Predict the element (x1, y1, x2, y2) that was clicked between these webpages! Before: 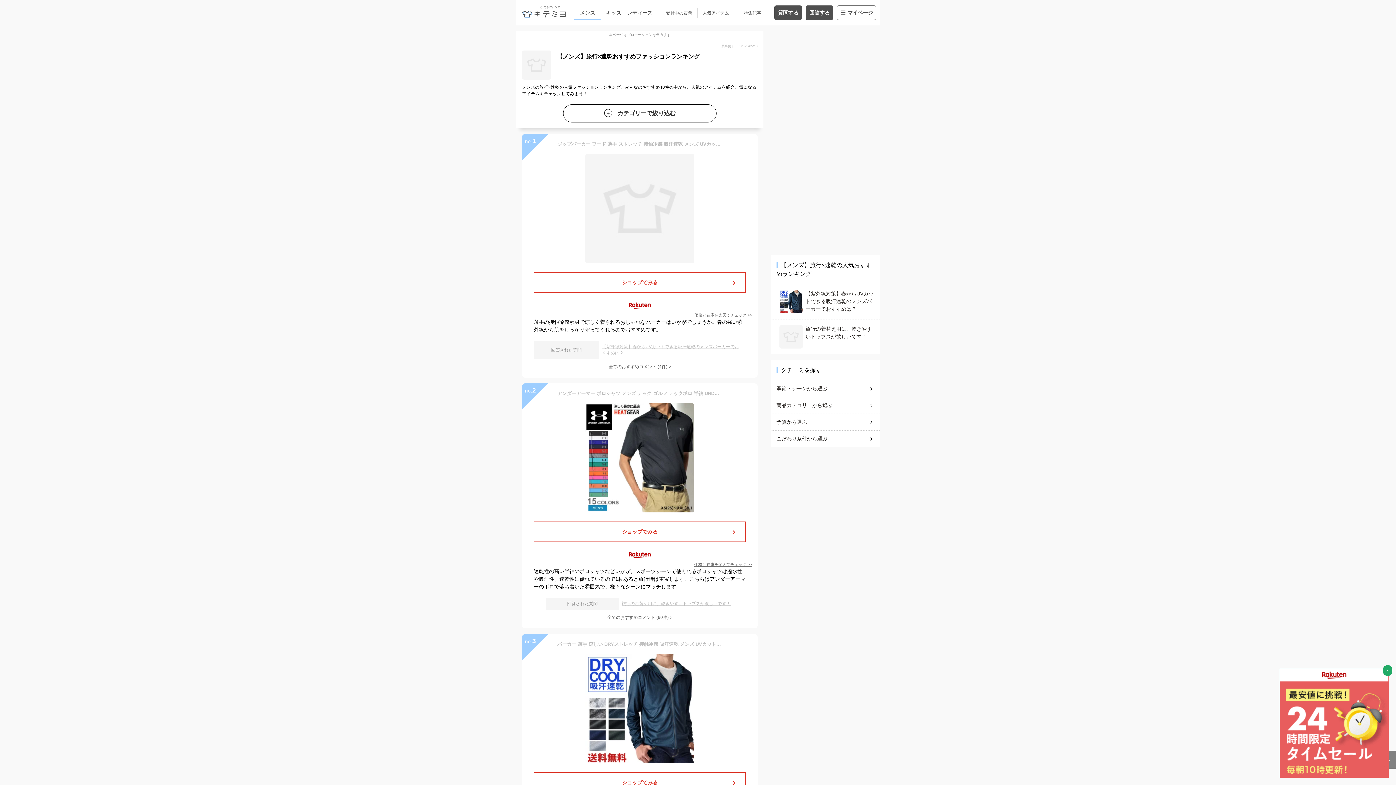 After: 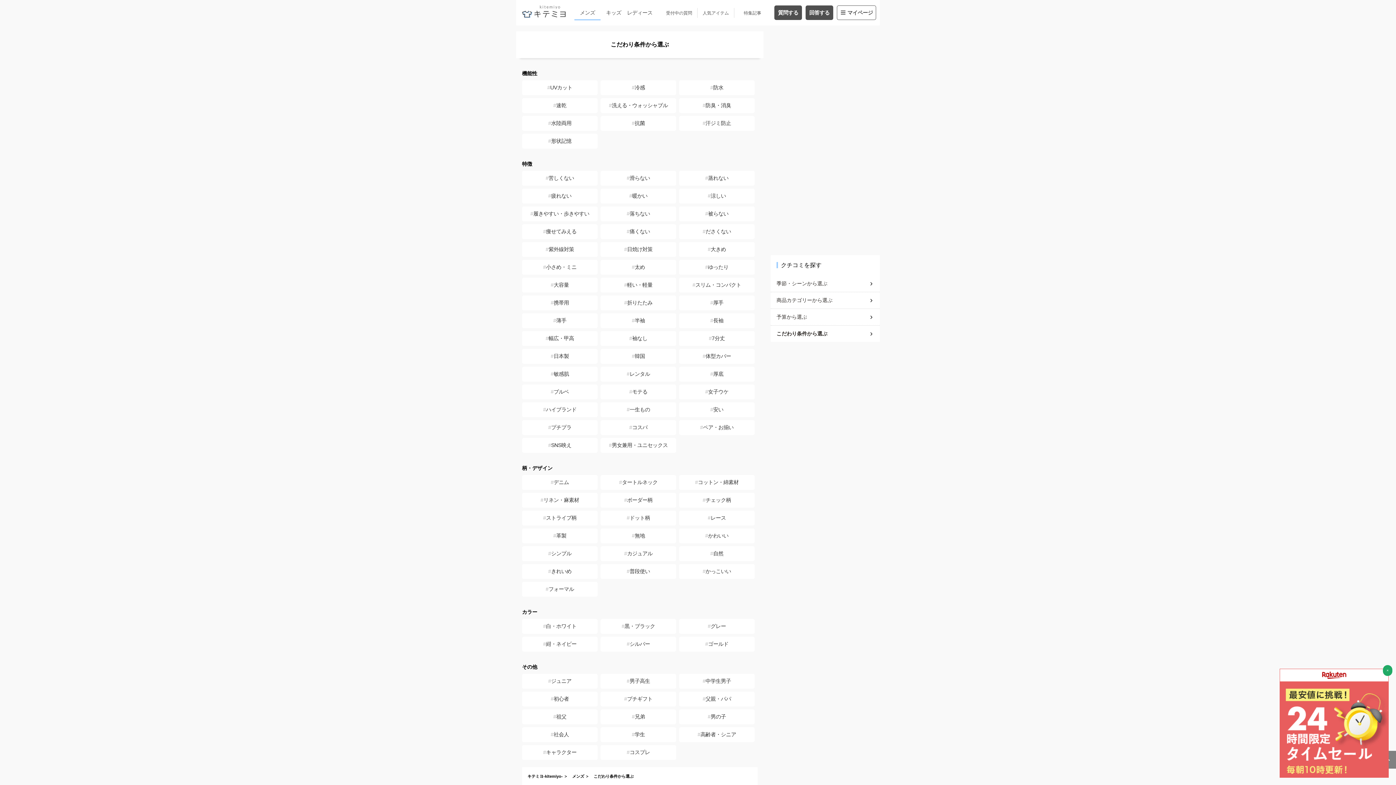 Action: label: こだわり条件から選ぶ bbox: (776, 432, 874, 445)